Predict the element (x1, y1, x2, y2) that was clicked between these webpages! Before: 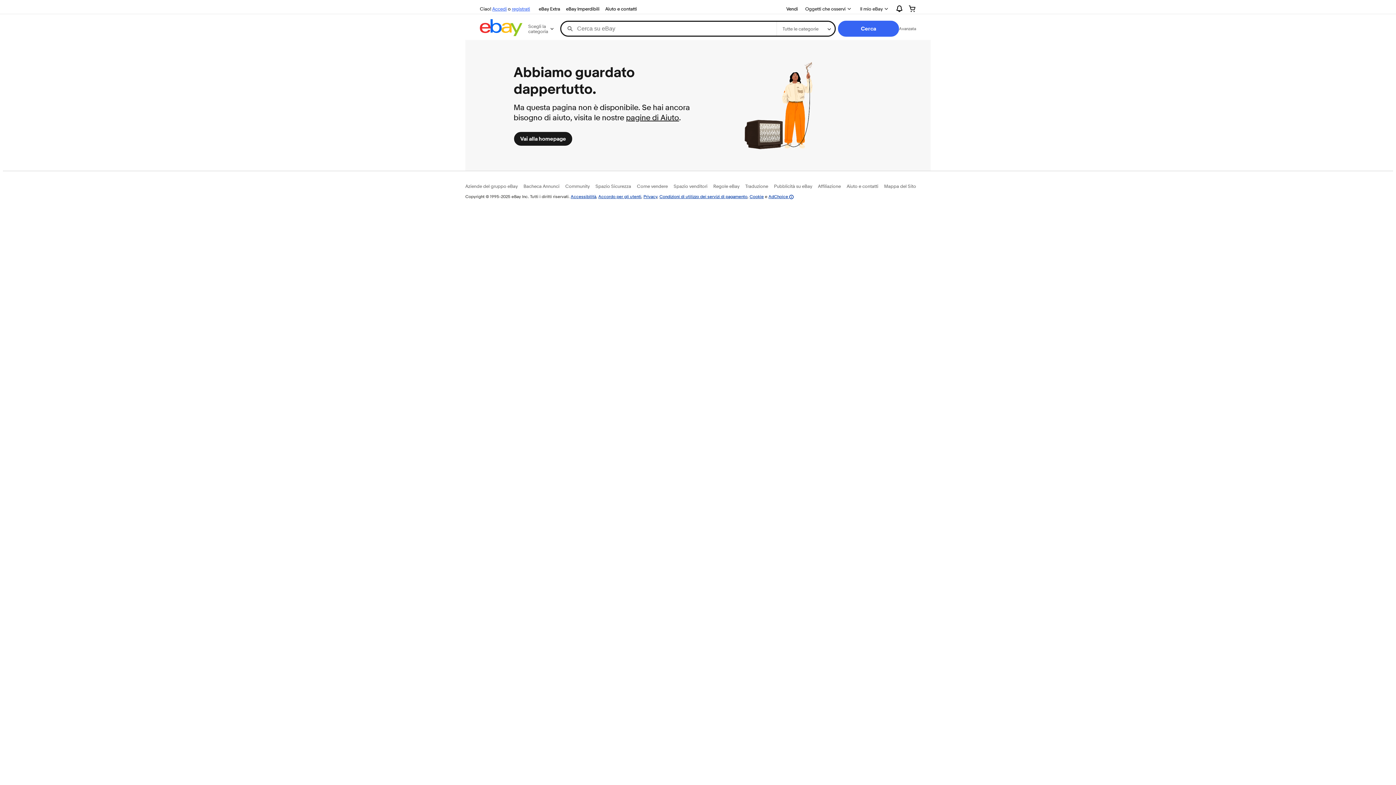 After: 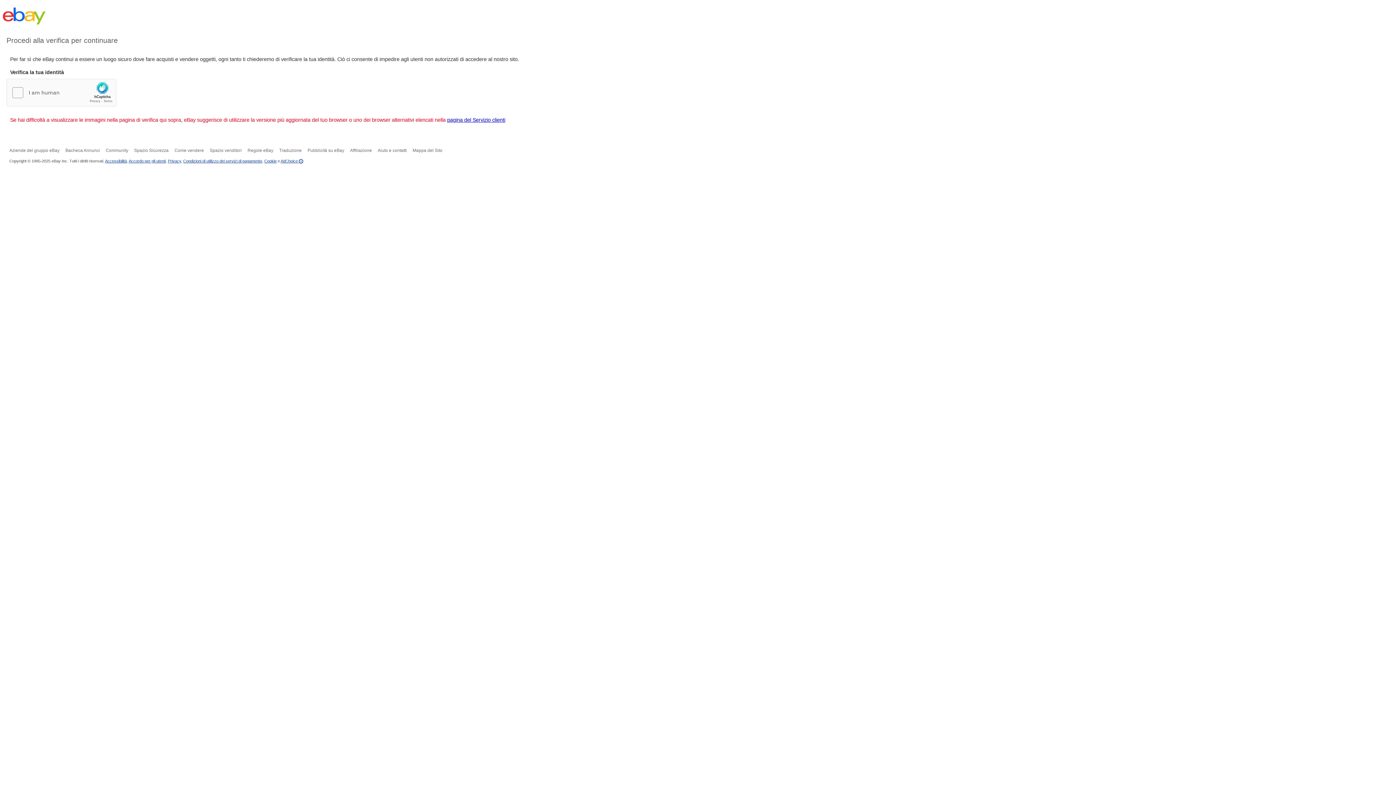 Action: label: Traduzione bbox: (745, 183, 768, 189)